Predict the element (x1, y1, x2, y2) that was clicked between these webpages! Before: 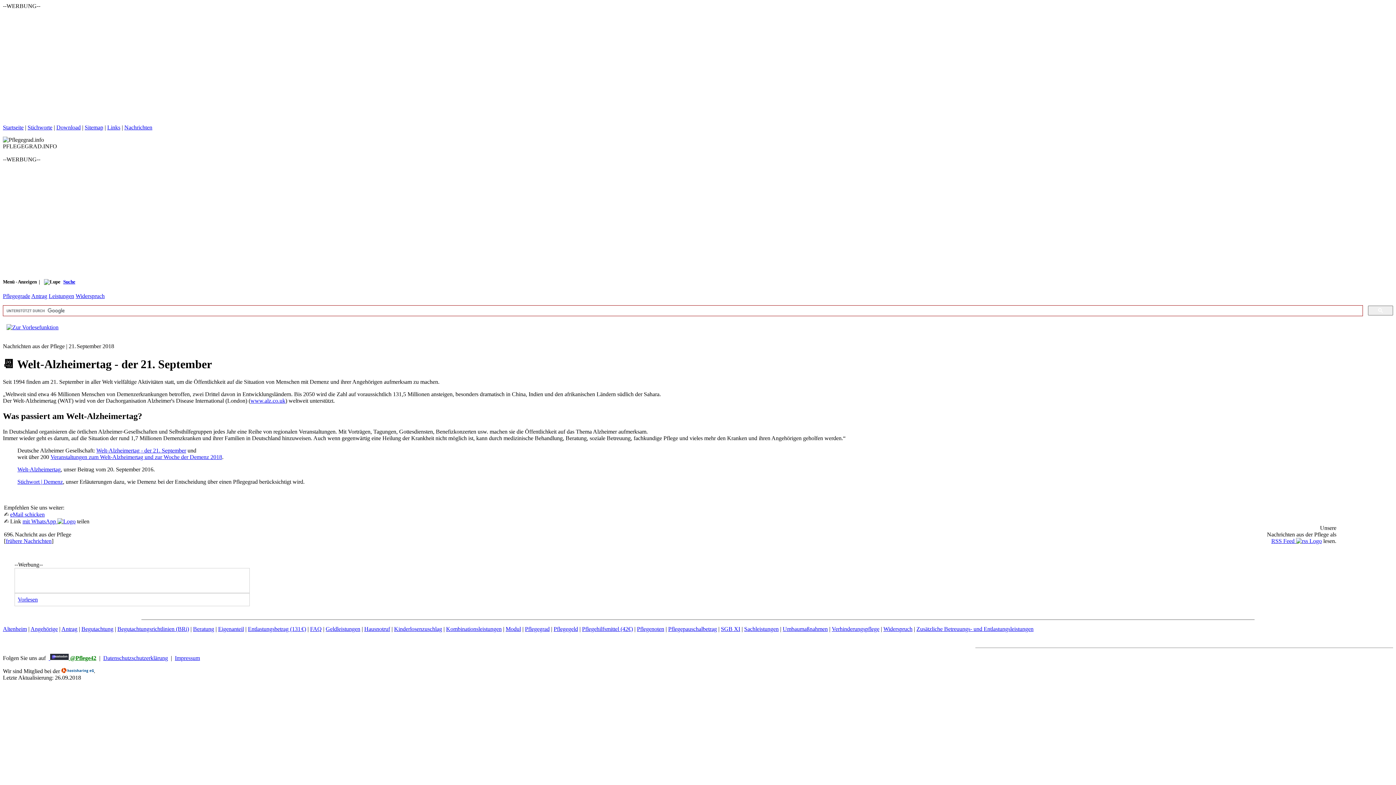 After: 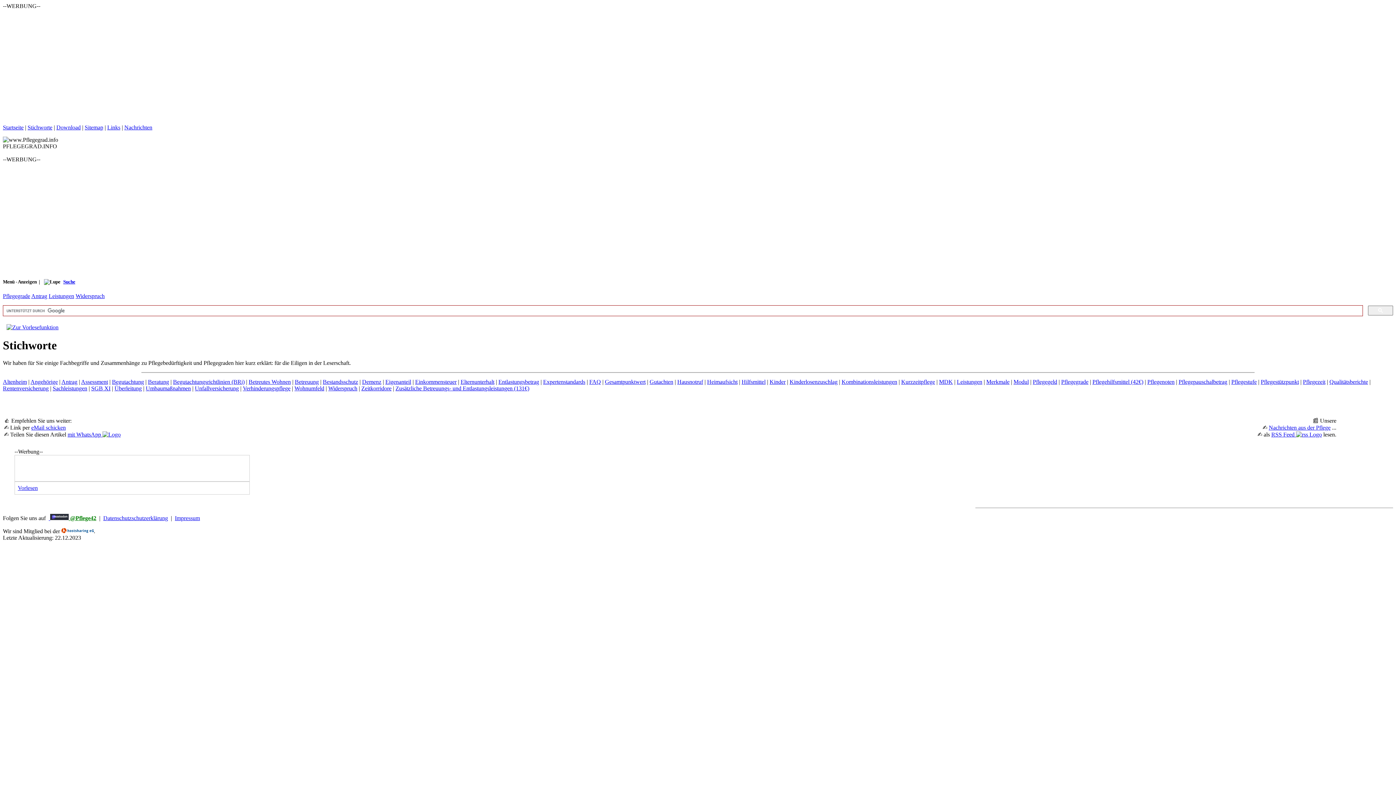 Action: bbox: (27, 124, 52, 130) label: Stichworte